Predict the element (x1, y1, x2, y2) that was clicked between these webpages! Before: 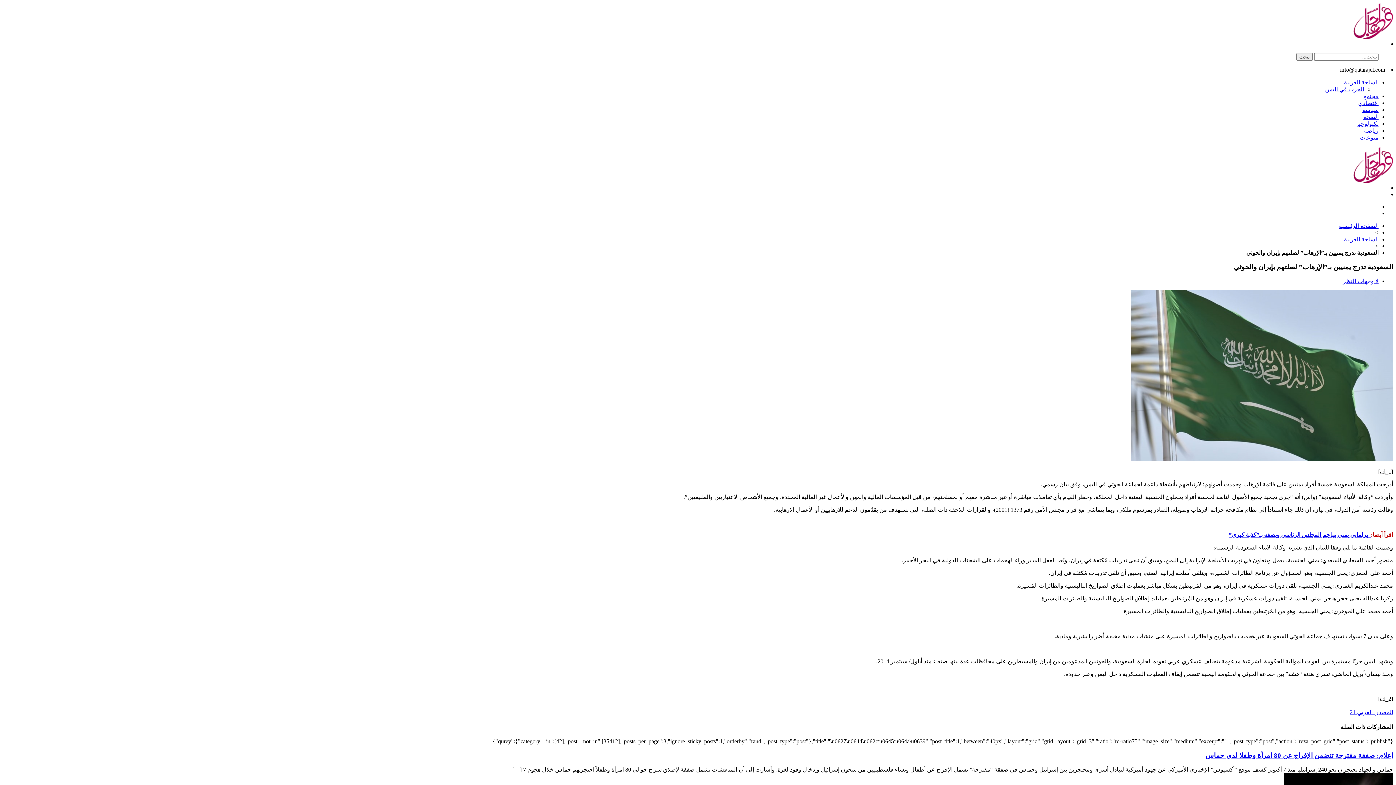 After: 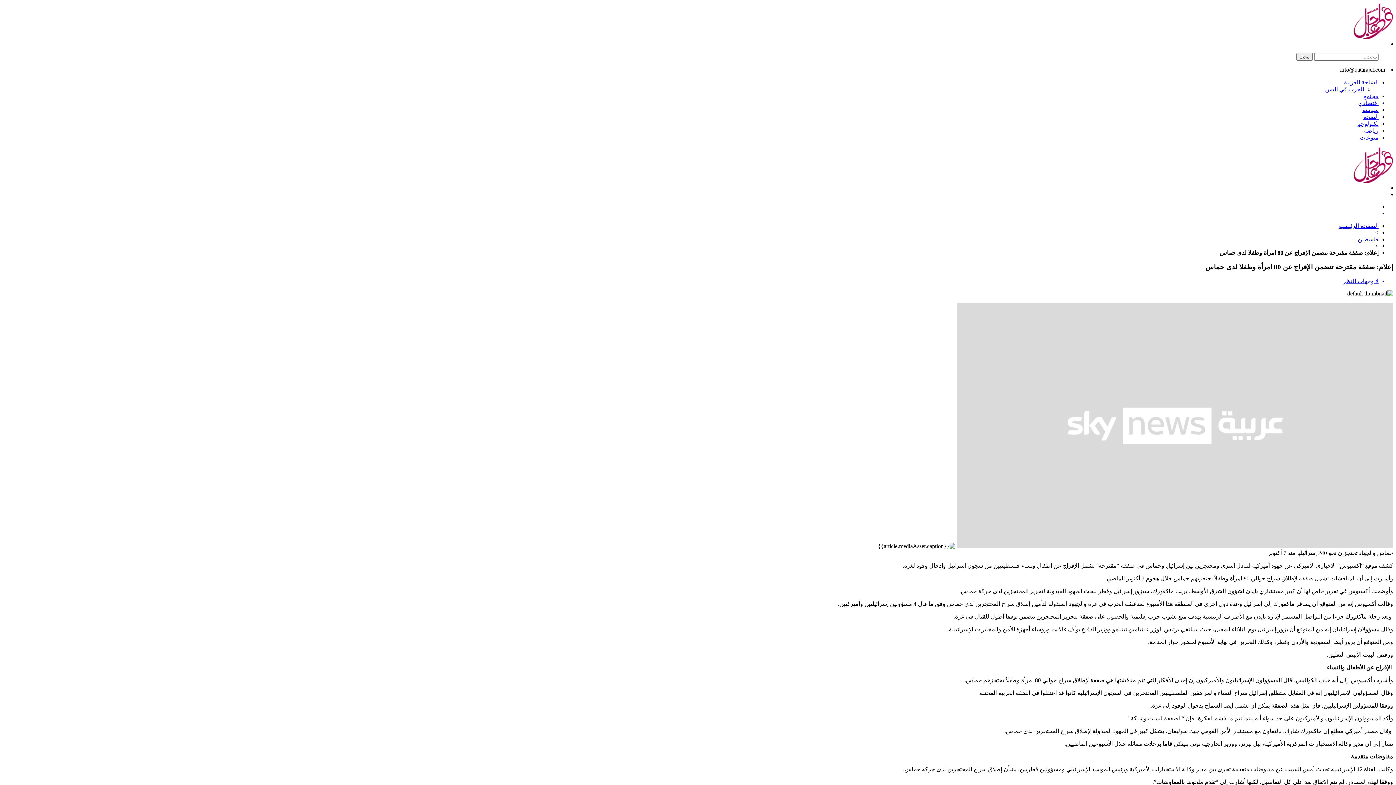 Action: bbox: (1205, 751, 1393, 759) label: إعلام: صفقة مقترحة تتضمن الإفراج عن 80 امرأة وطفلا لدى حماس